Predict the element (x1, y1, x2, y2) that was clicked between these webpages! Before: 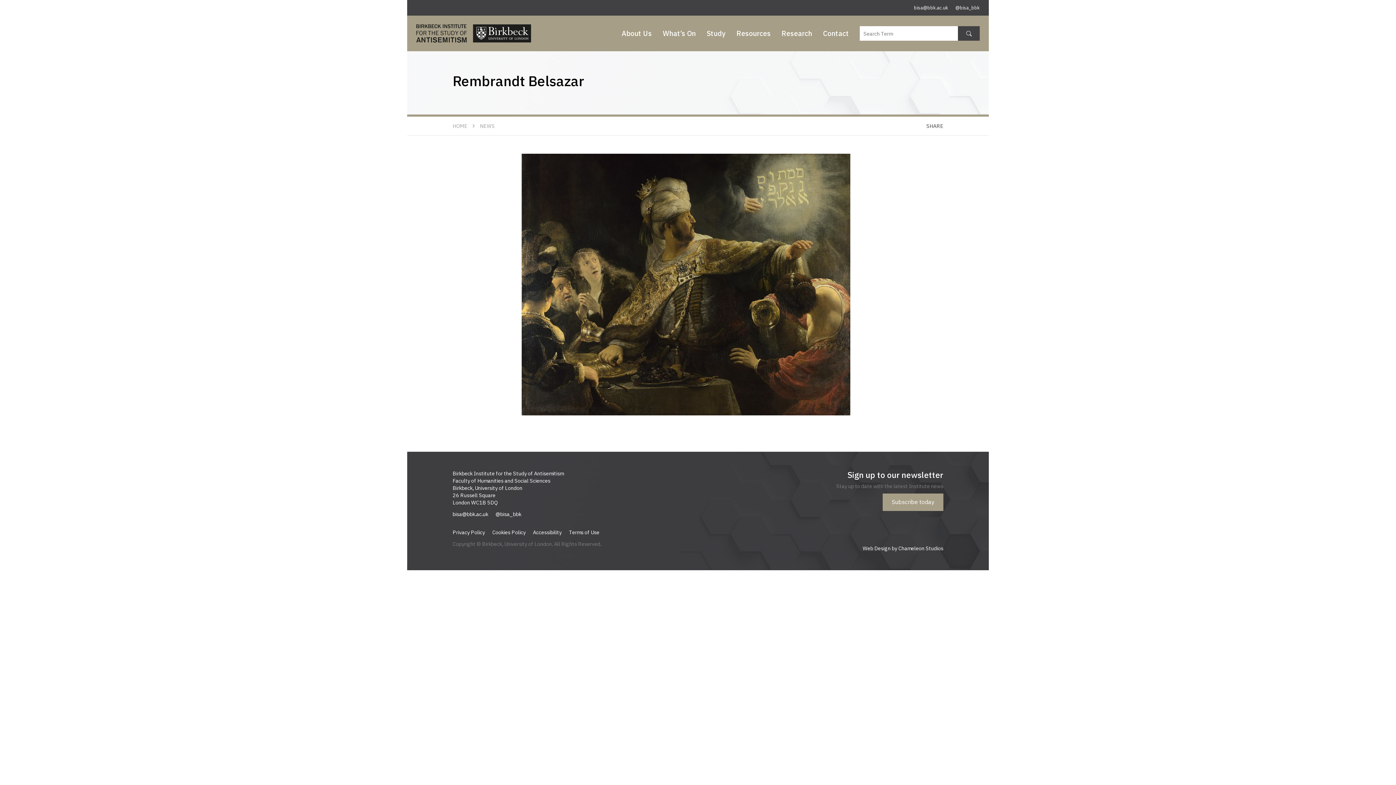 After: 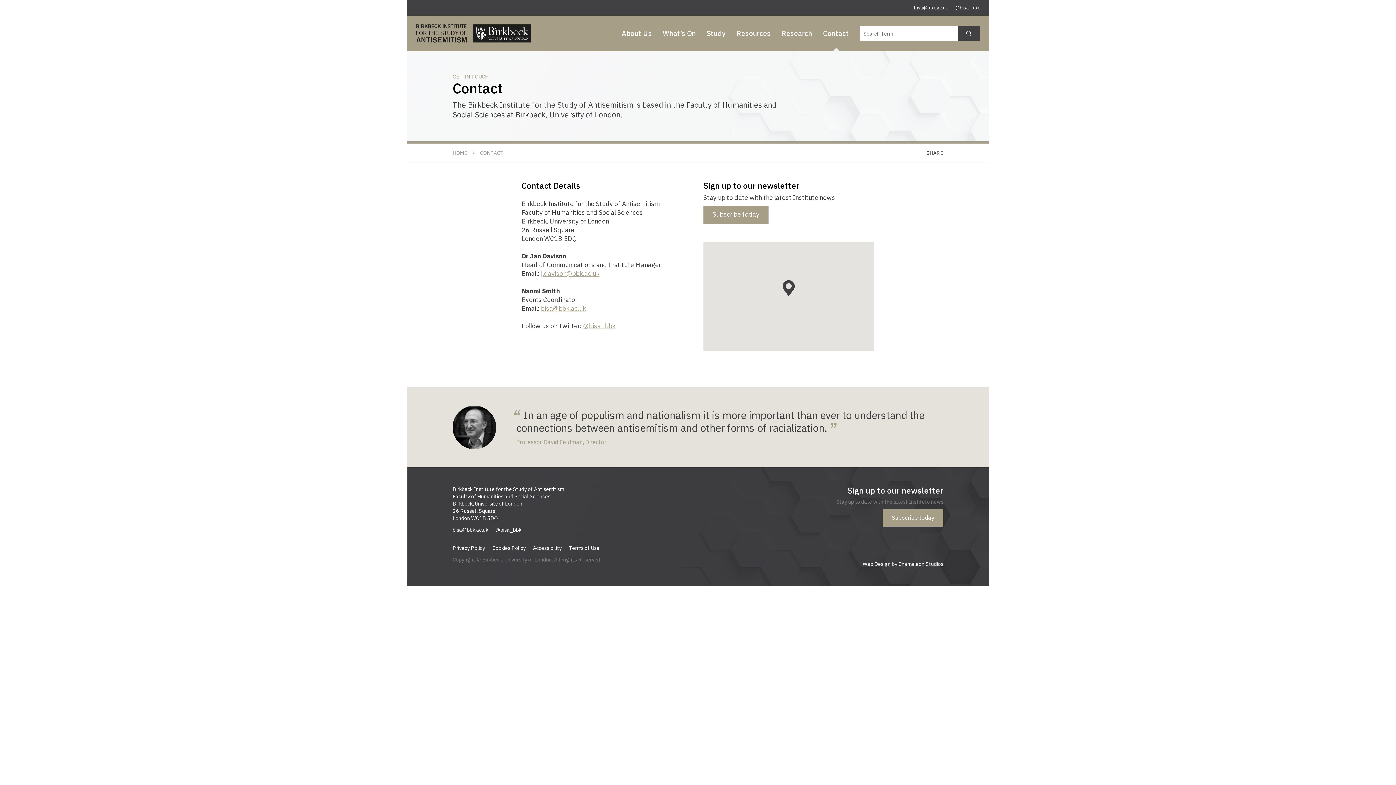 Action: label: Contact bbox: (823, 28, 849, 38)